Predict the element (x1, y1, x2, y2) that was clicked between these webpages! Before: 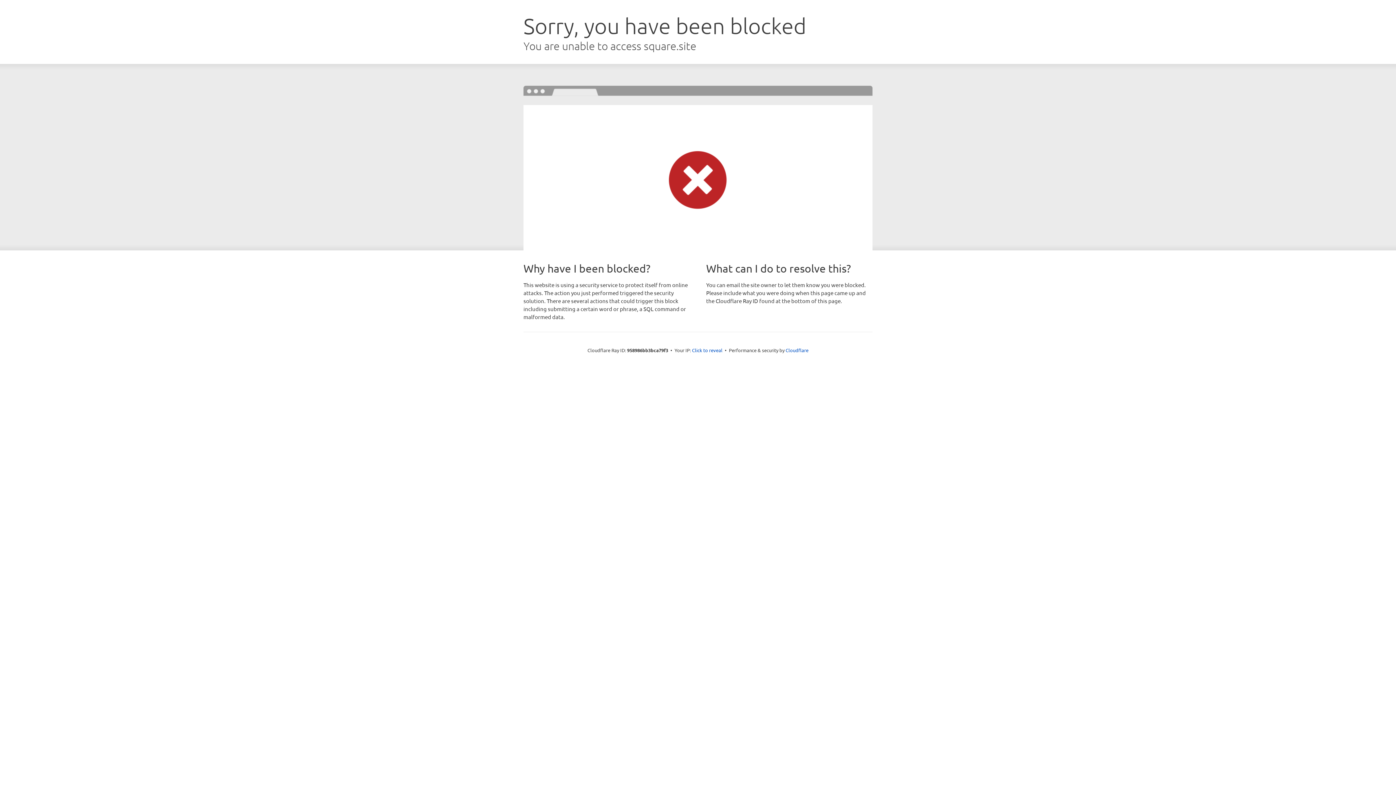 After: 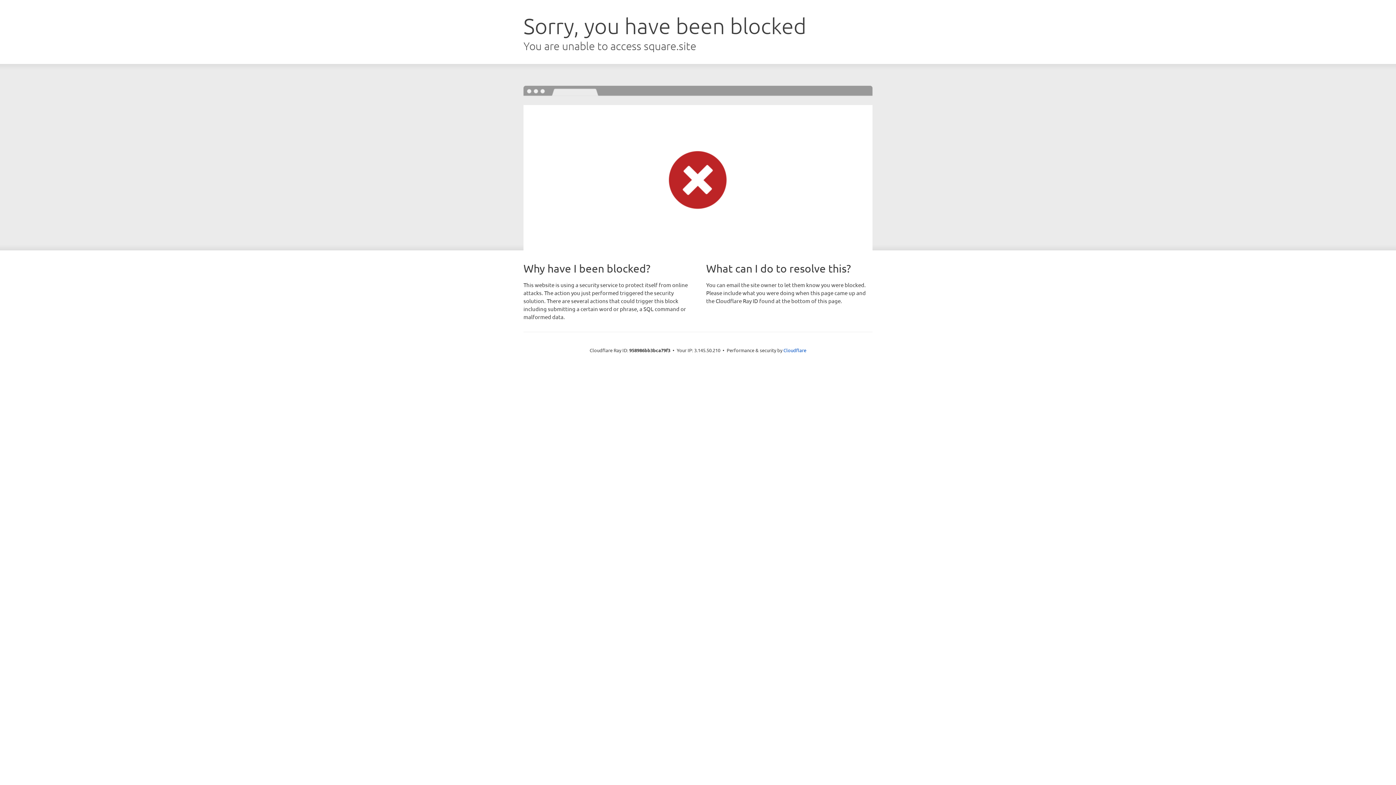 Action: bbox: (692, 346, 722, 353) label: Click to reveal